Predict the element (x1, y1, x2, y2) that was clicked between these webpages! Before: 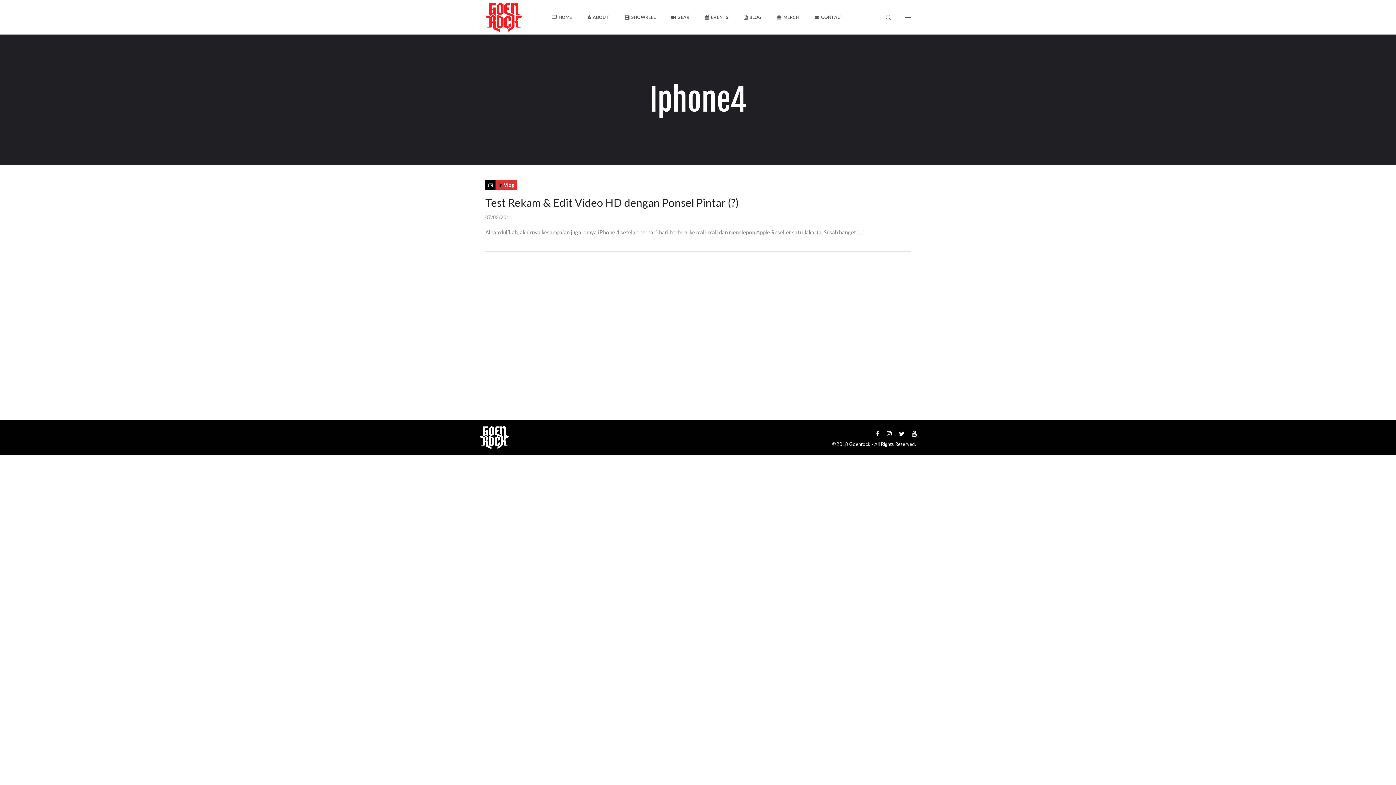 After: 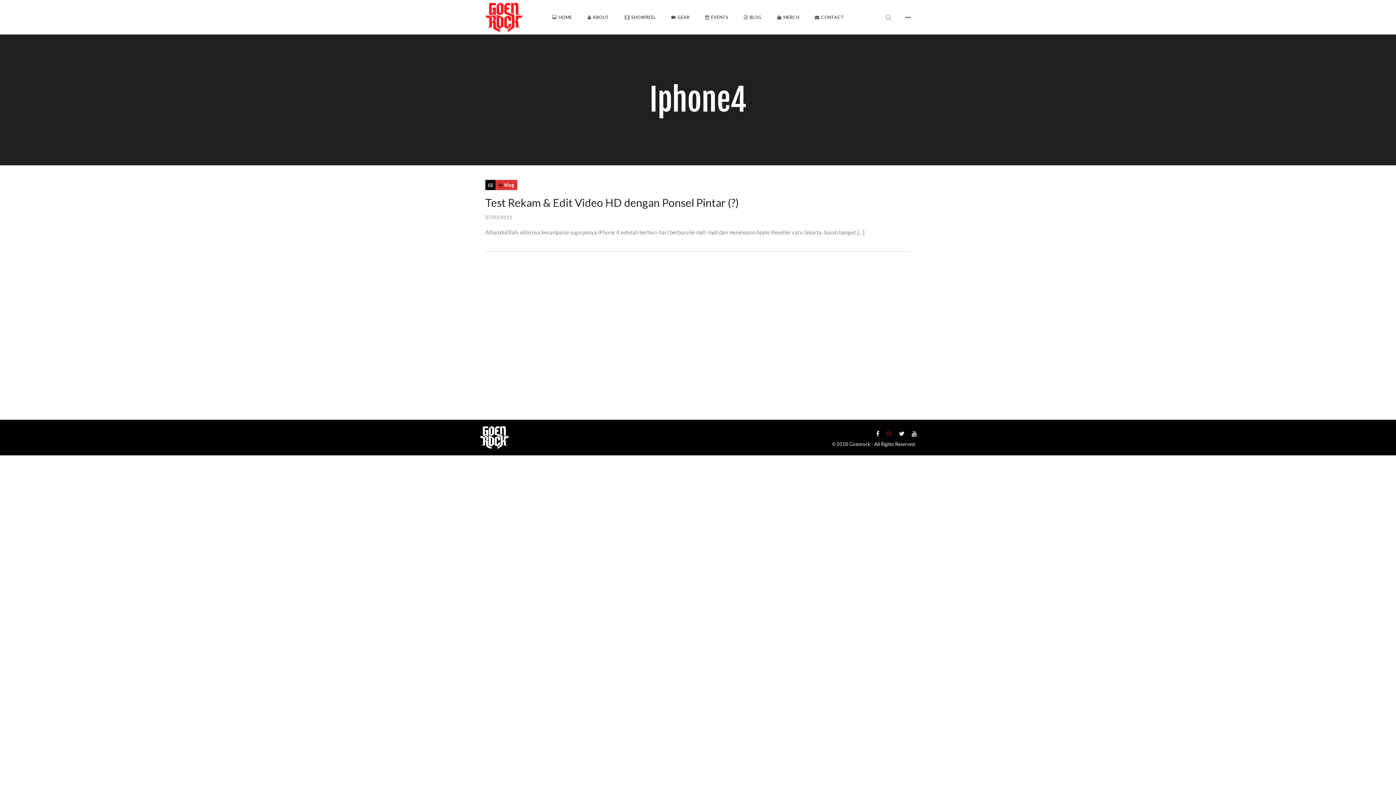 Action: bbox: (886, 430, 892, 437)